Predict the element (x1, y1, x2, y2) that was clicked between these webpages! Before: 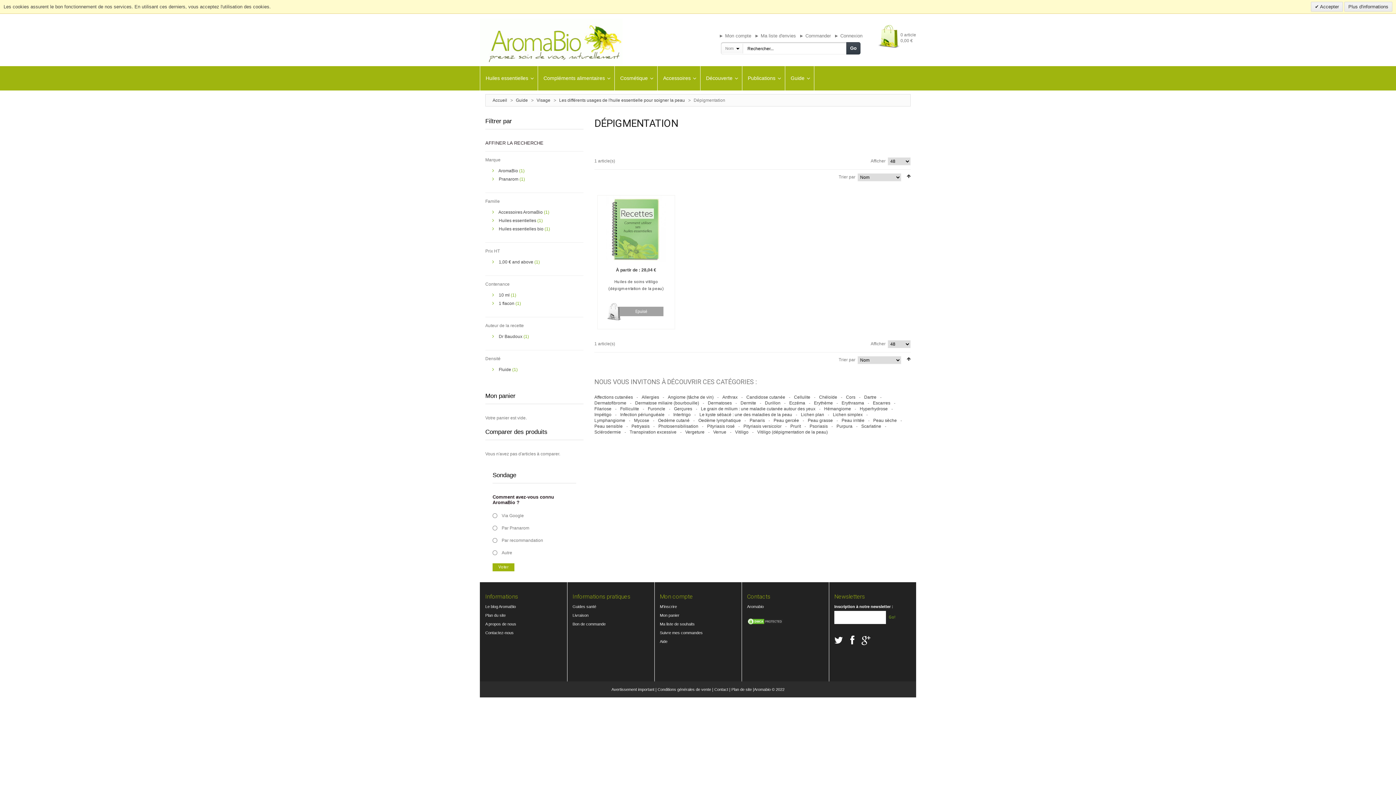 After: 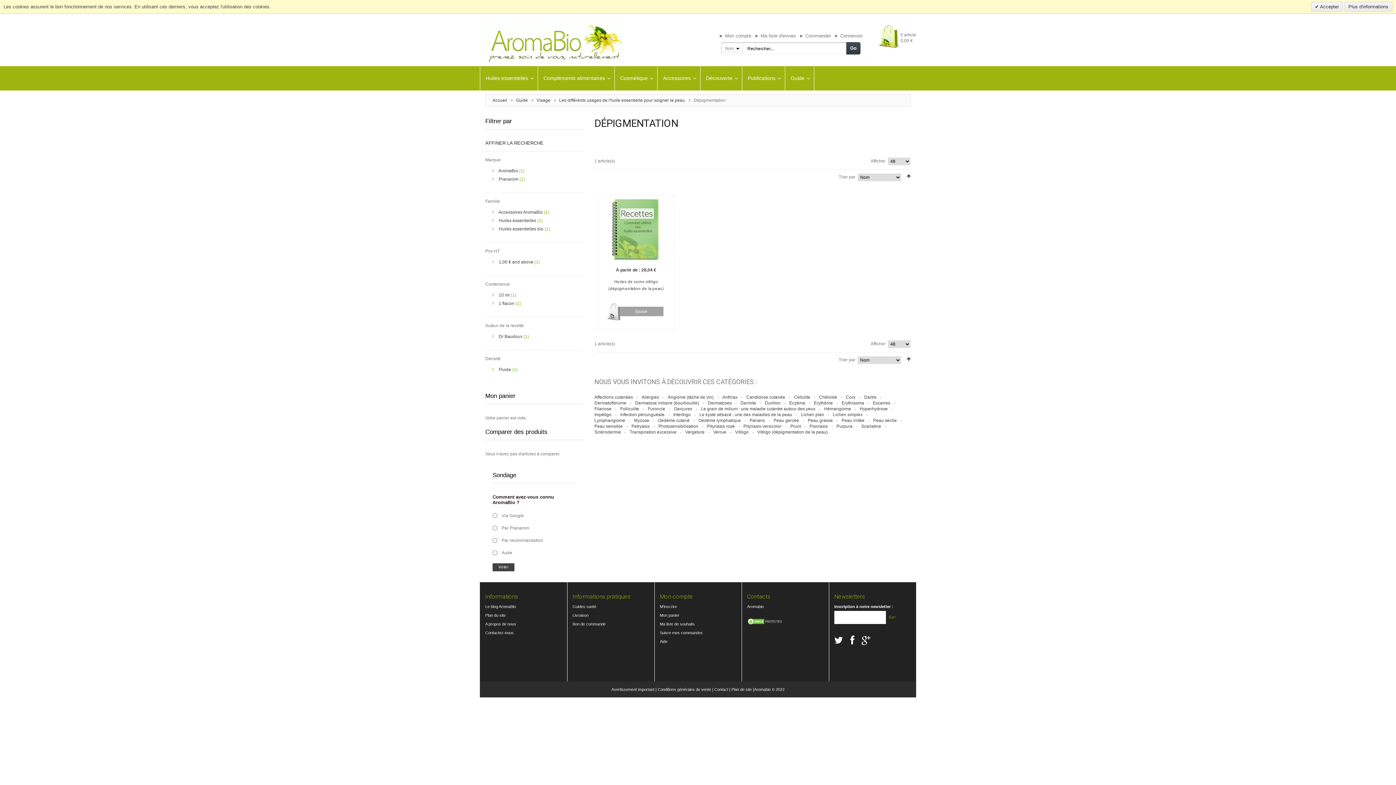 Action: label: Voter bbox: (492, 563, 514, 571)